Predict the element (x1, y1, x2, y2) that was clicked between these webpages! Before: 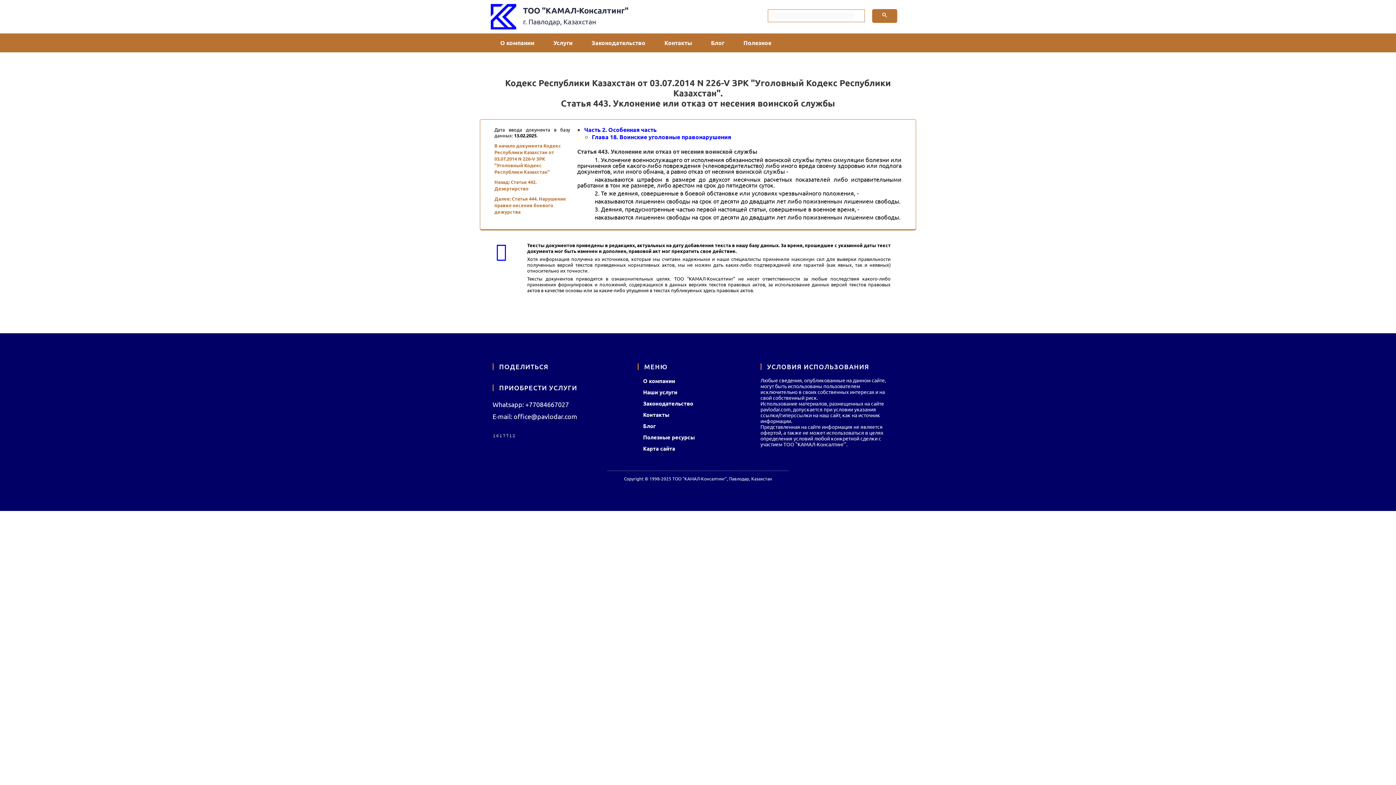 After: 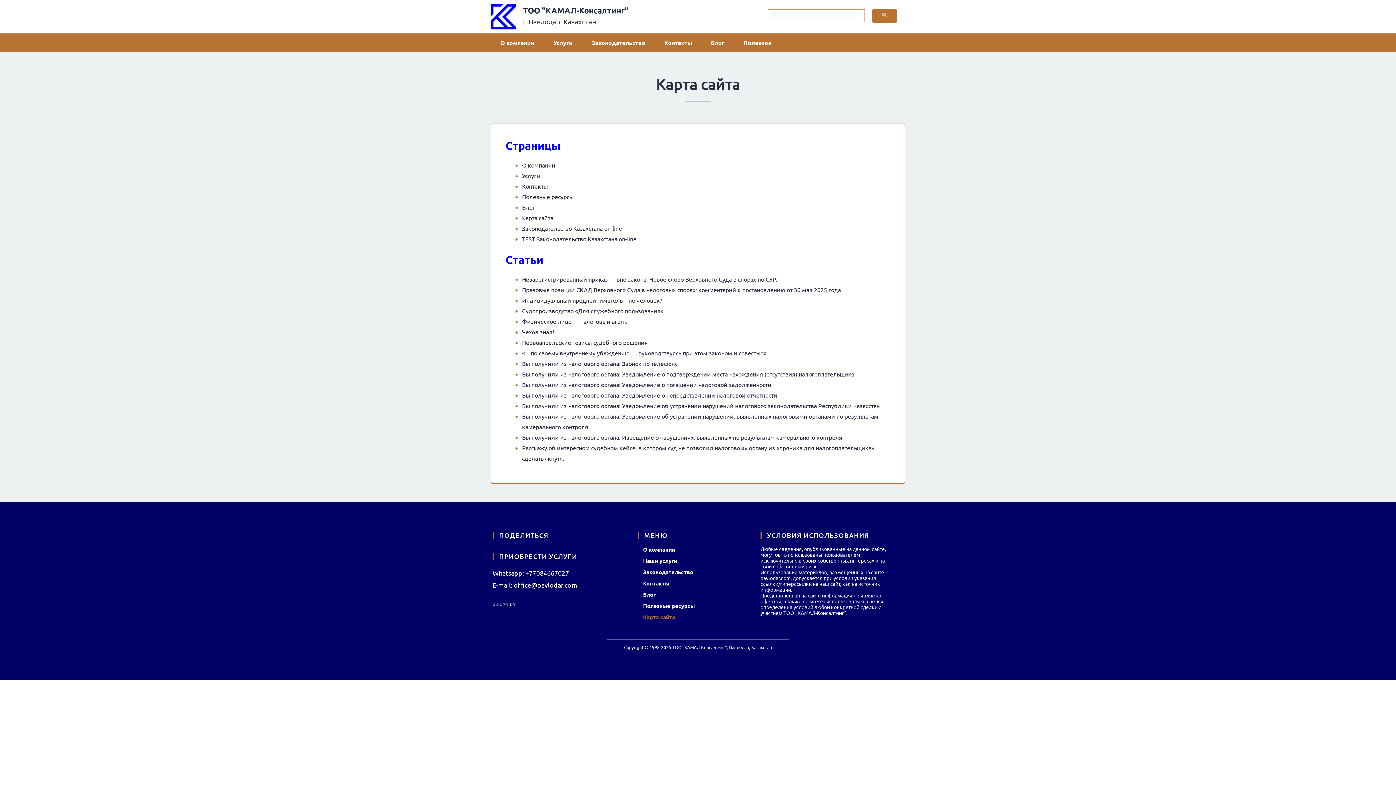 Action: label: Карта сайта bbox: (637, 443, 757, 454)